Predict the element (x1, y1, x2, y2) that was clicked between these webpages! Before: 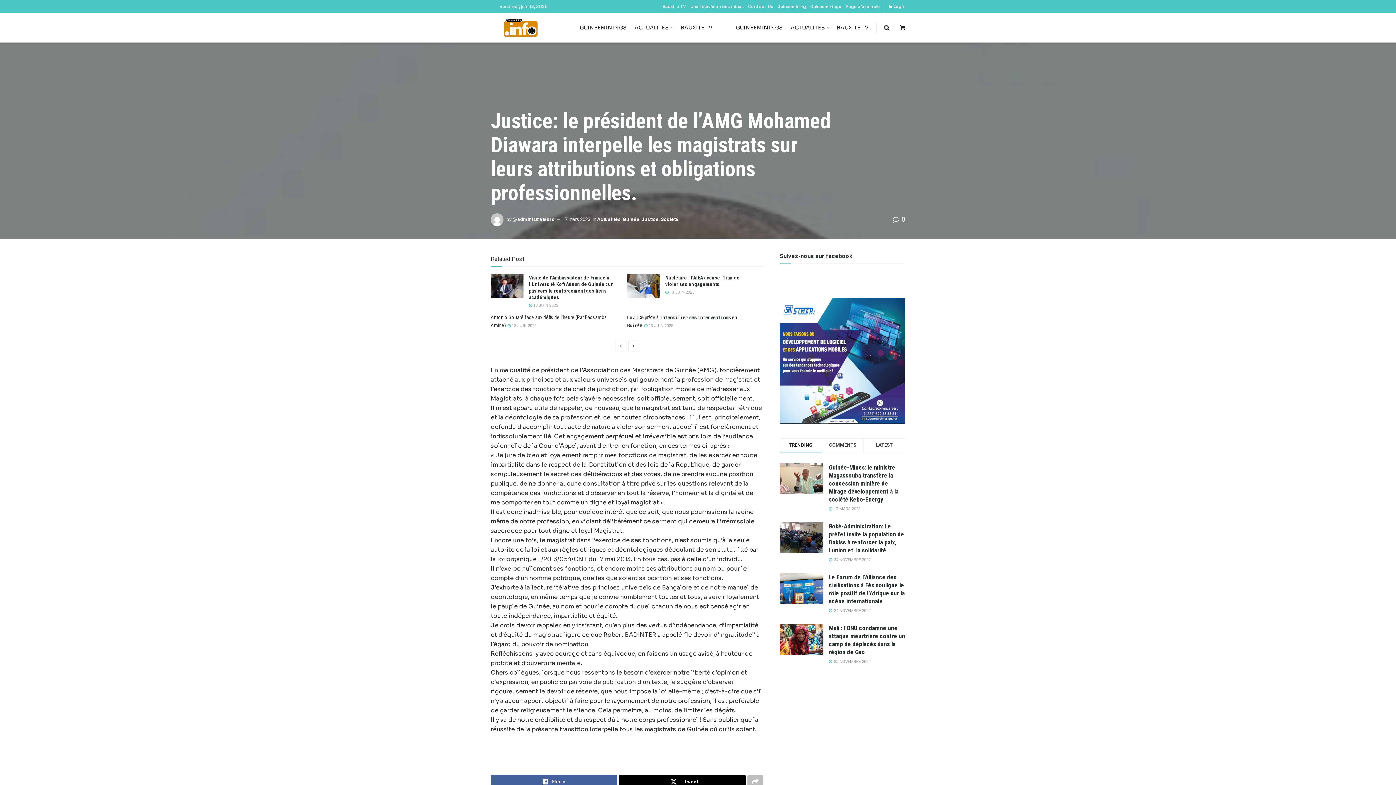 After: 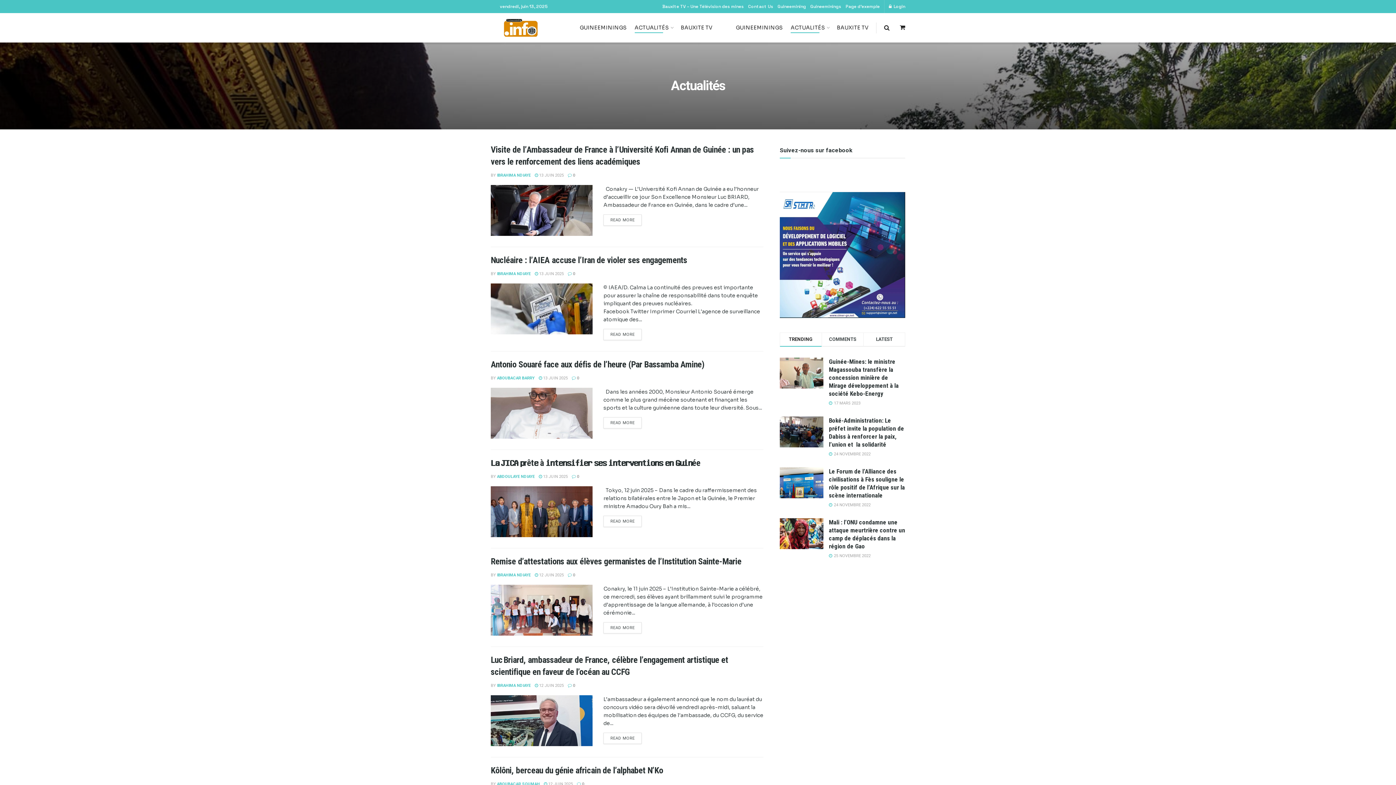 Action: bbox: (790, 22, 829, 33) label: ACTUALITÉS